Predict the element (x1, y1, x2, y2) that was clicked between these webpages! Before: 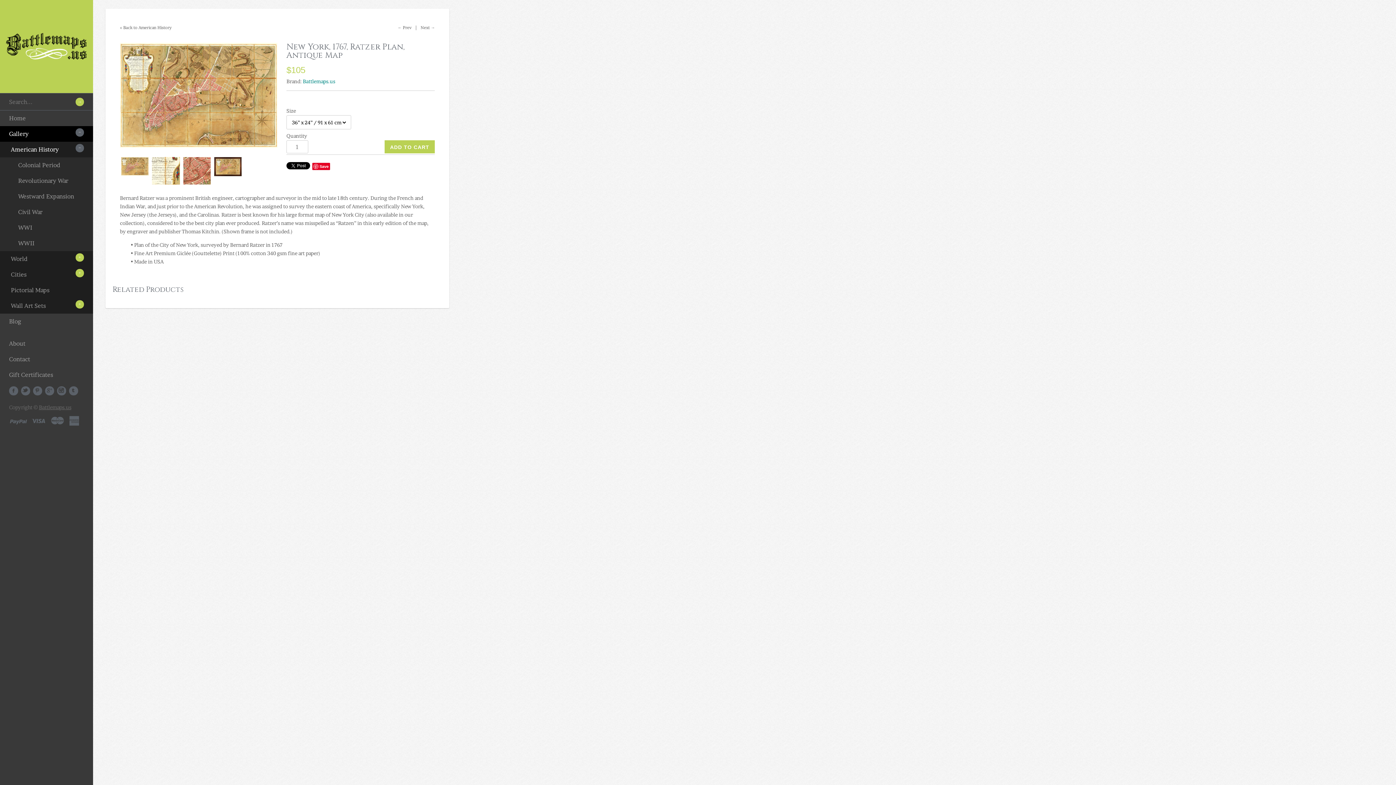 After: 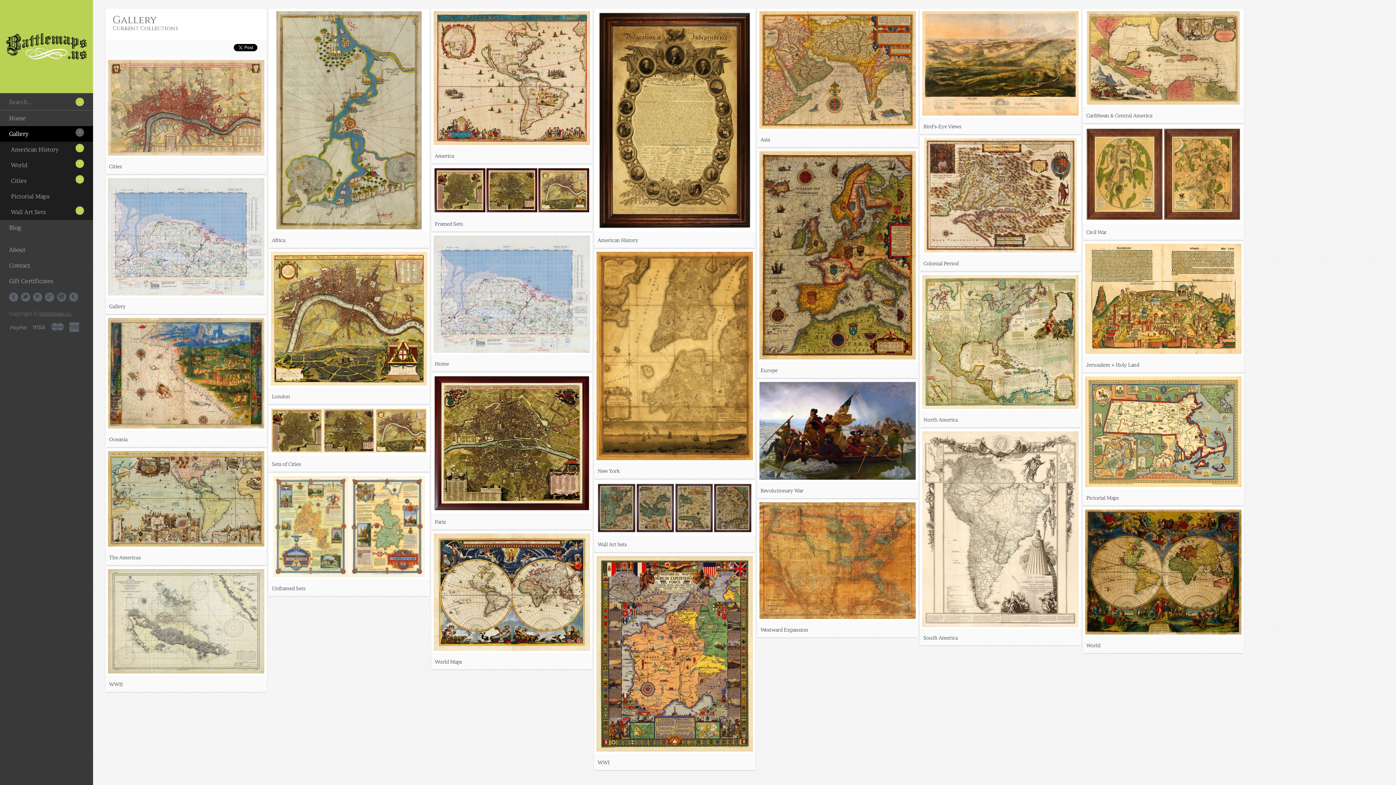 Action: bbox: (0, 126, 93, 141) label: Gallery